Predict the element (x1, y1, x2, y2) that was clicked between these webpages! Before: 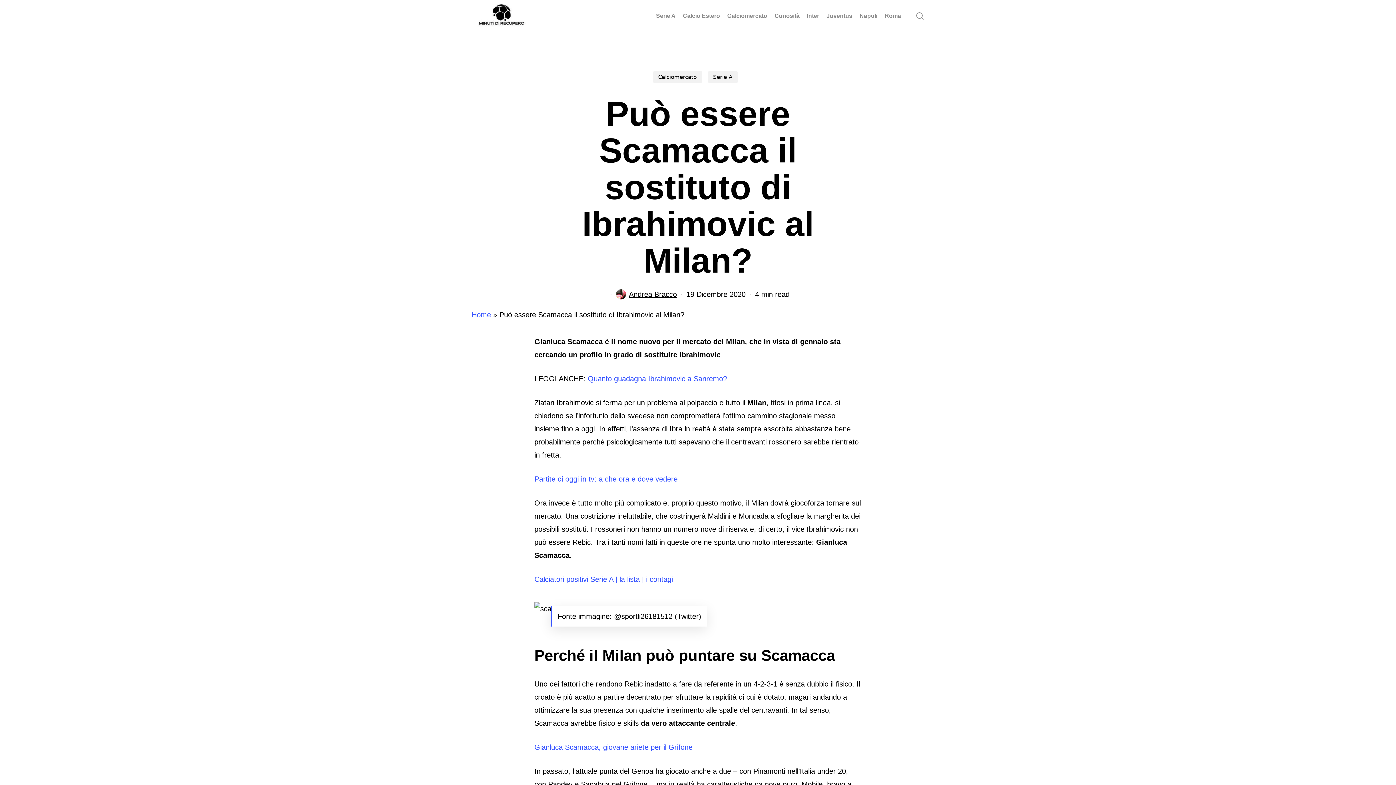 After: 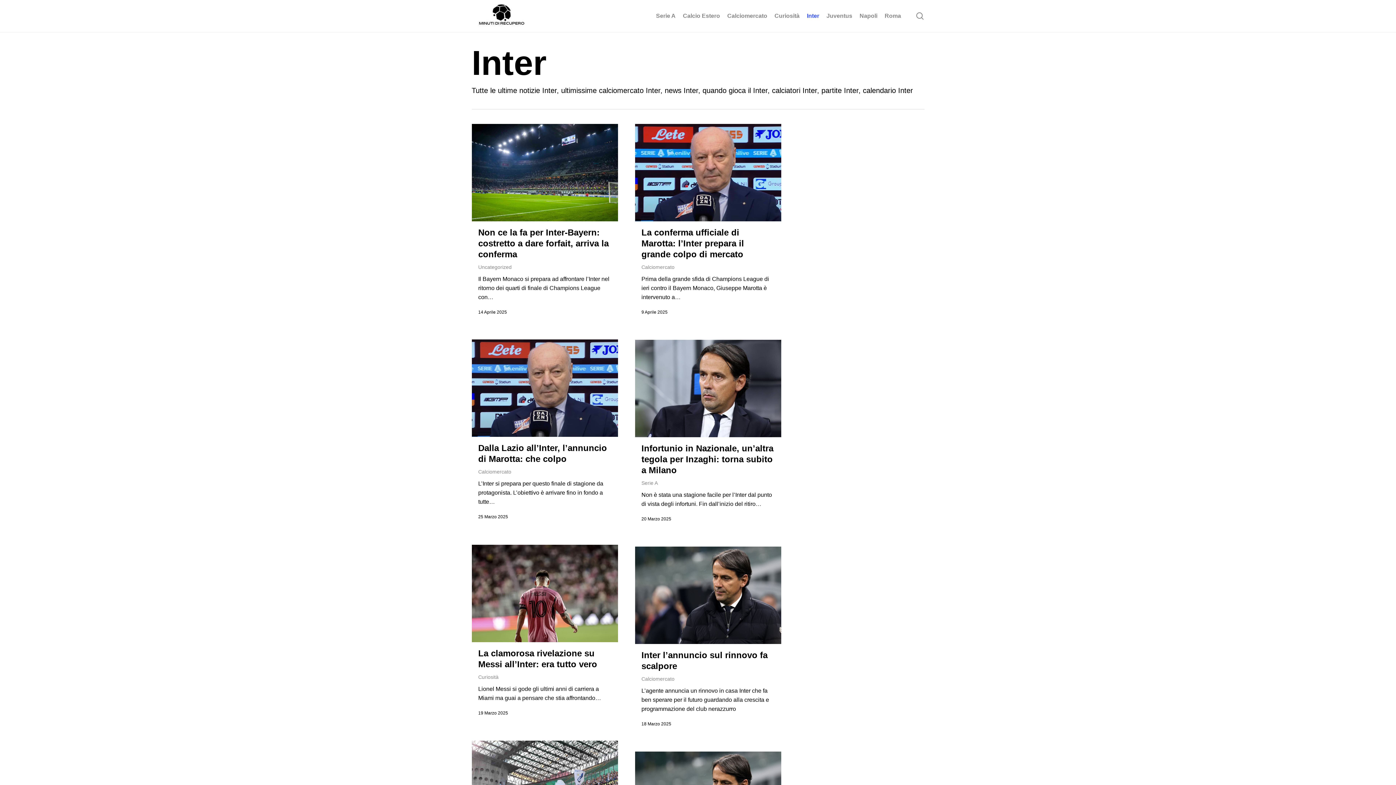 Action: bbox: (803, 12, 823, 20) label: Inter